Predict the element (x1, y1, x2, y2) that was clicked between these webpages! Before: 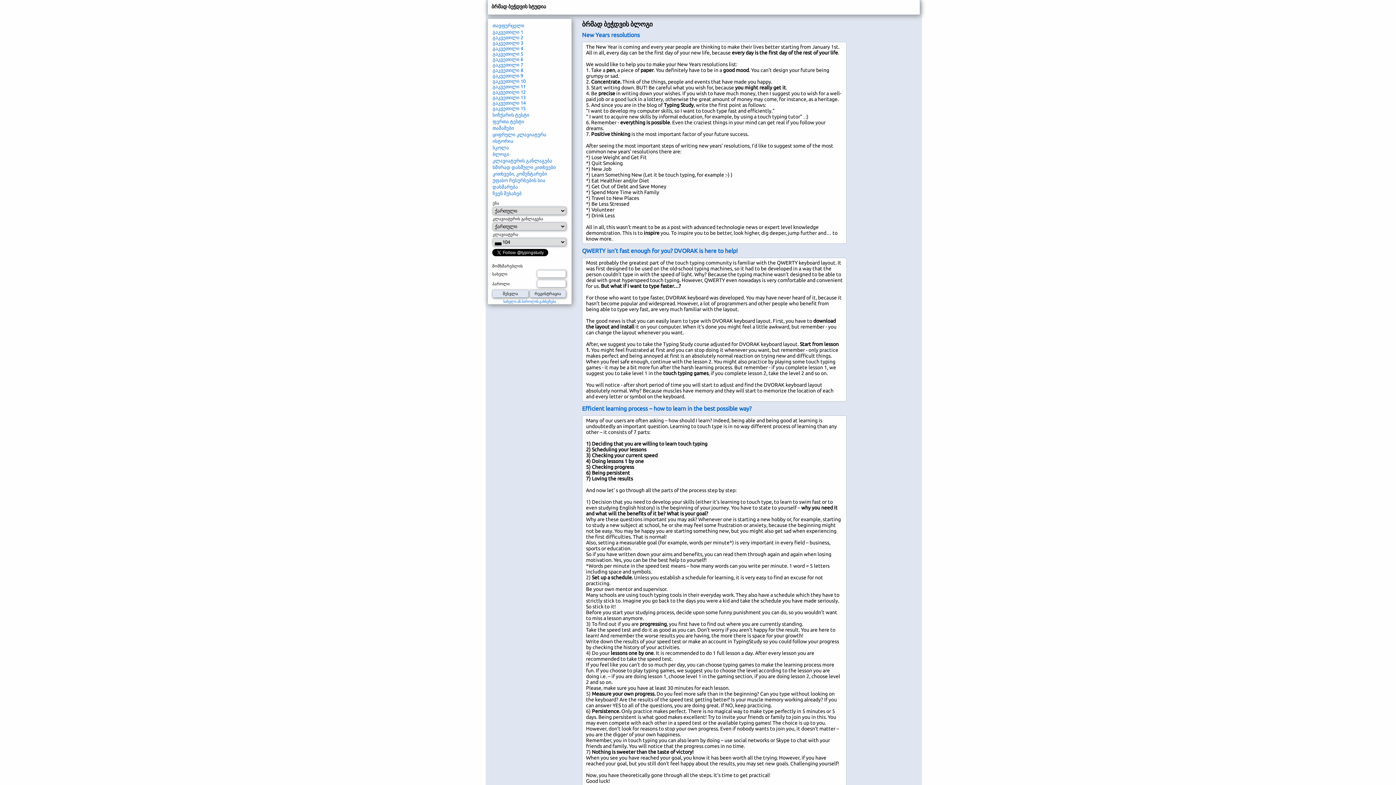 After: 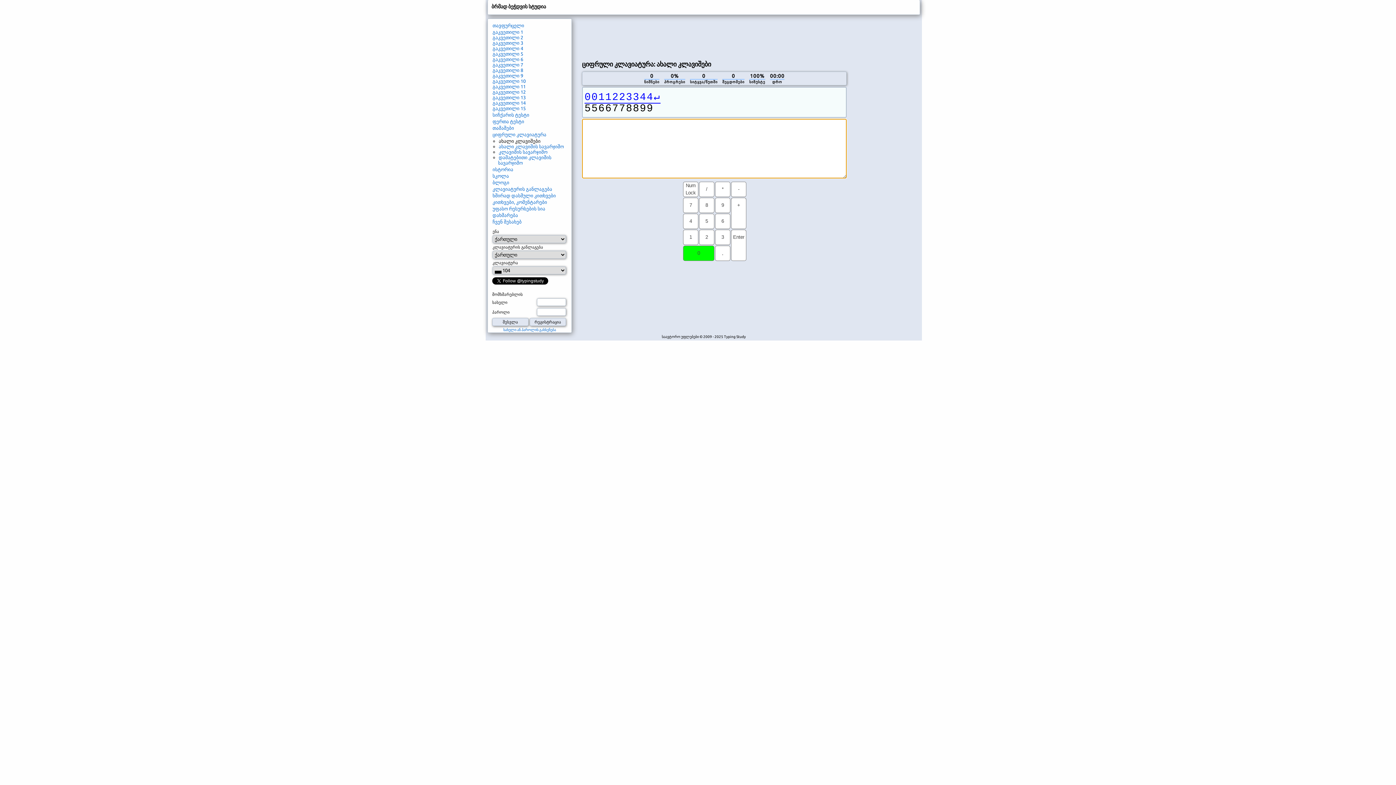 Action: label: ციფრული კლავიატურა bbox: (492, 132, 546, 137)